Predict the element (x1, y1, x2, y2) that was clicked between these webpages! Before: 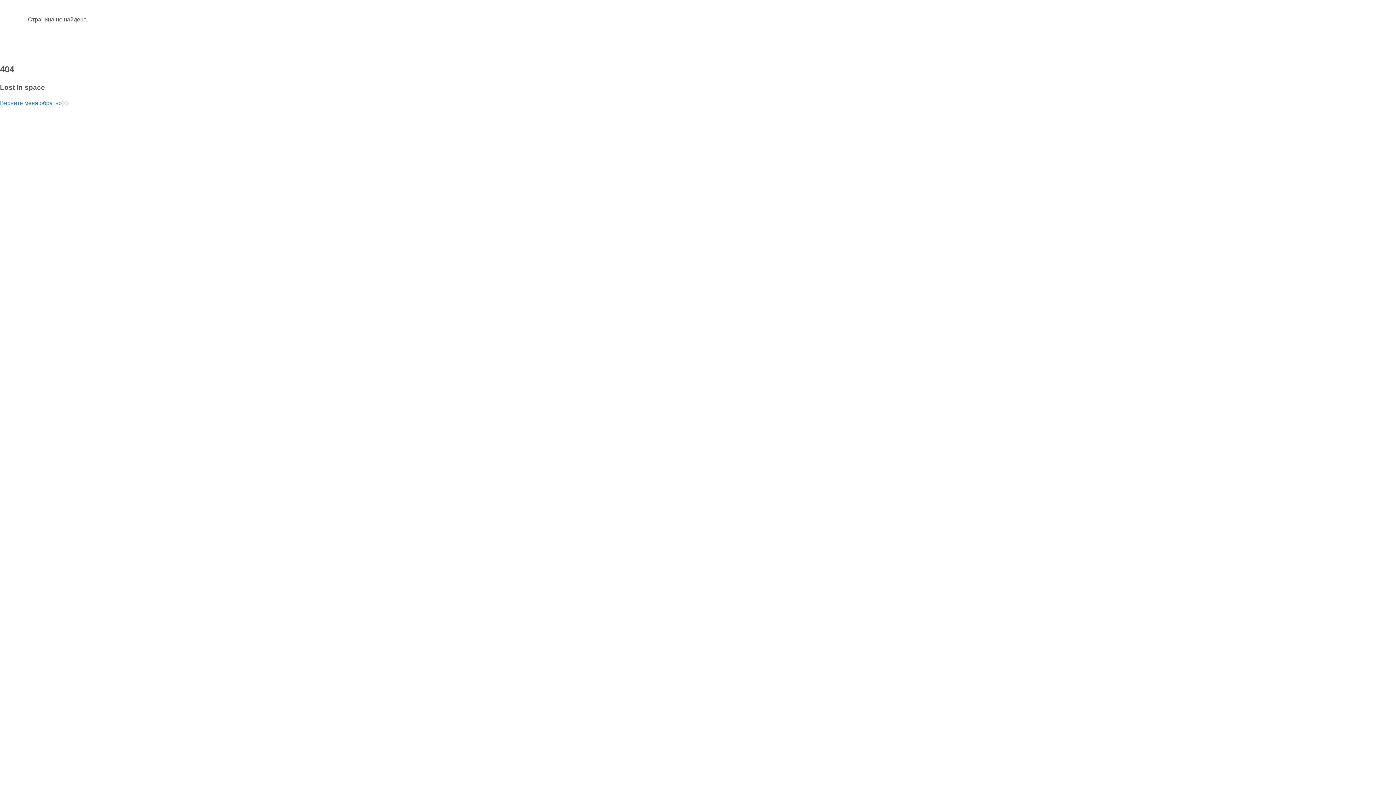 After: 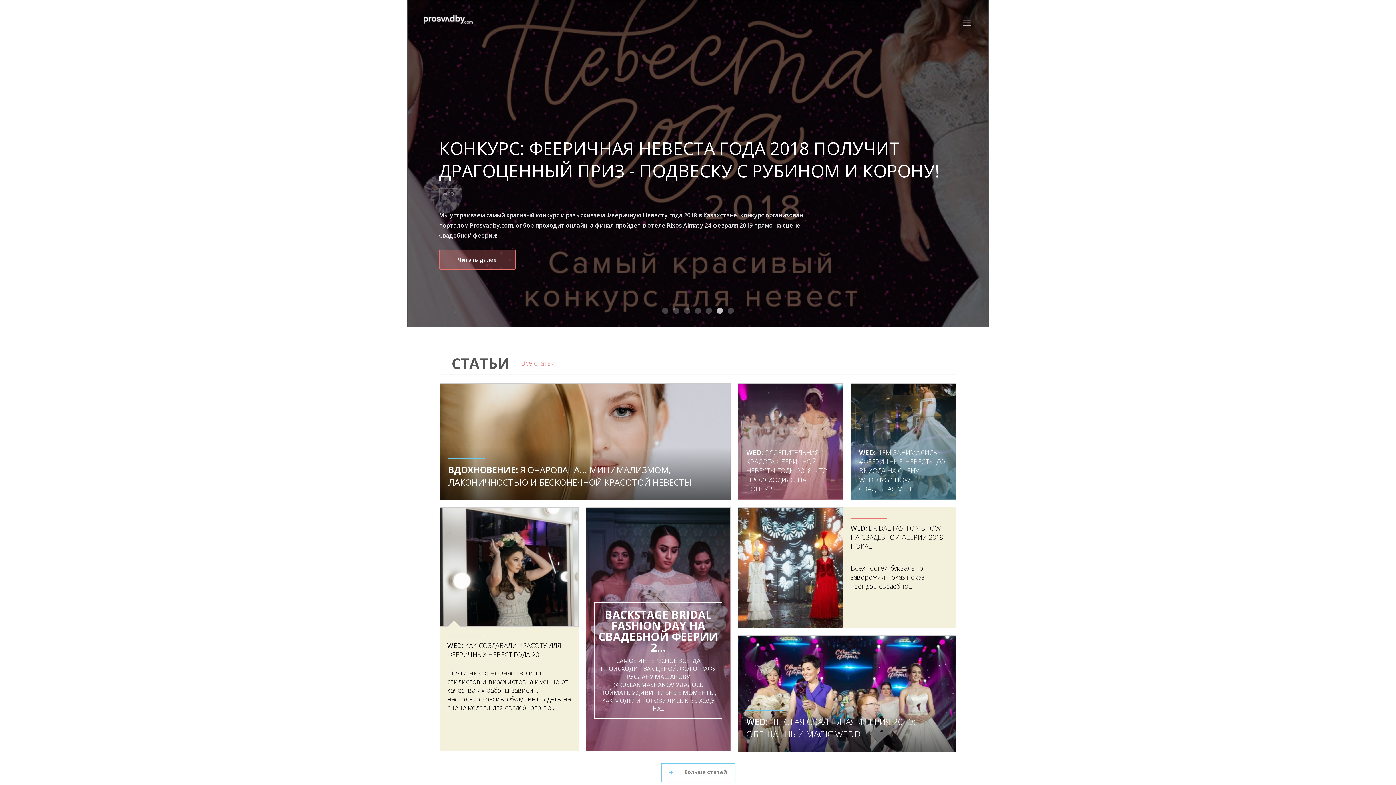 Action: bbox: (0, 99, 68, 106) label: Верните меня обратно